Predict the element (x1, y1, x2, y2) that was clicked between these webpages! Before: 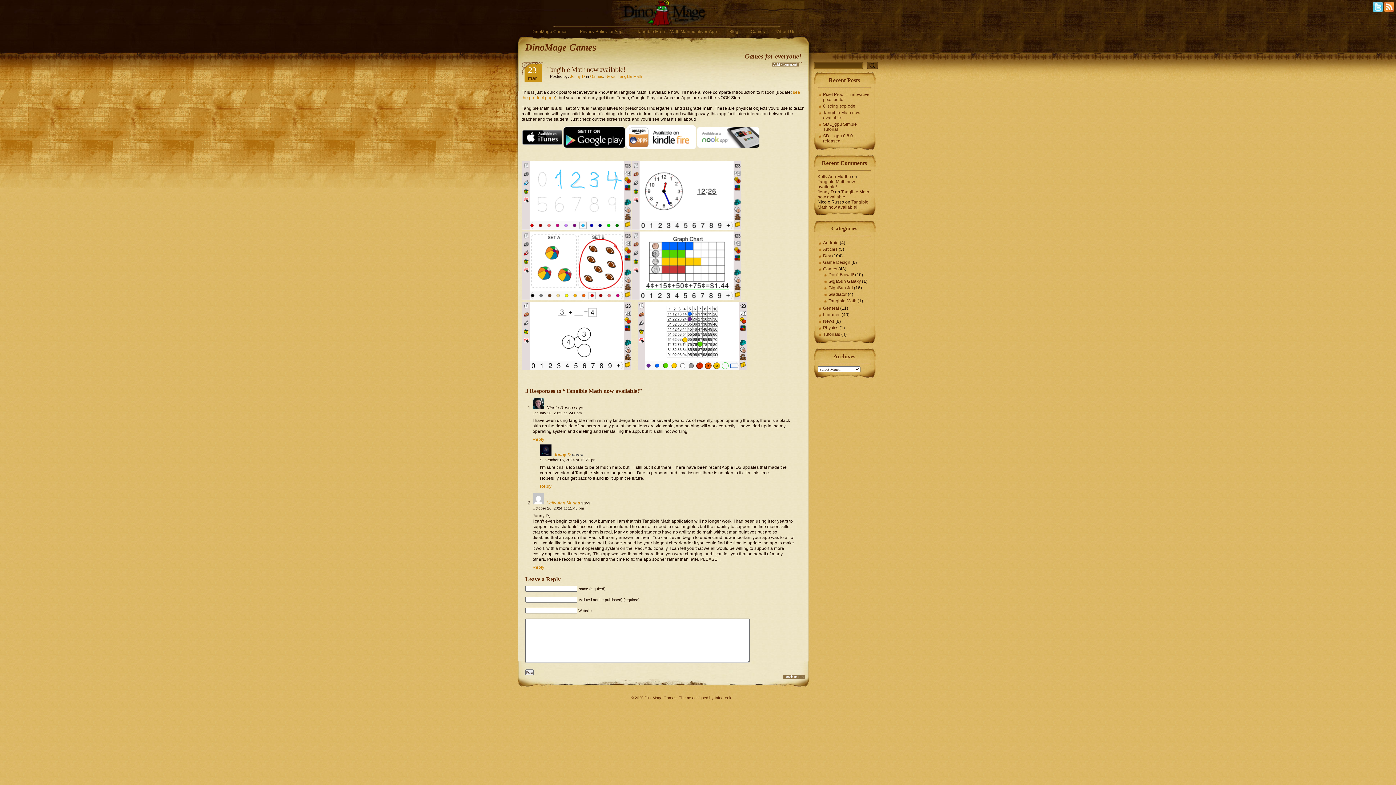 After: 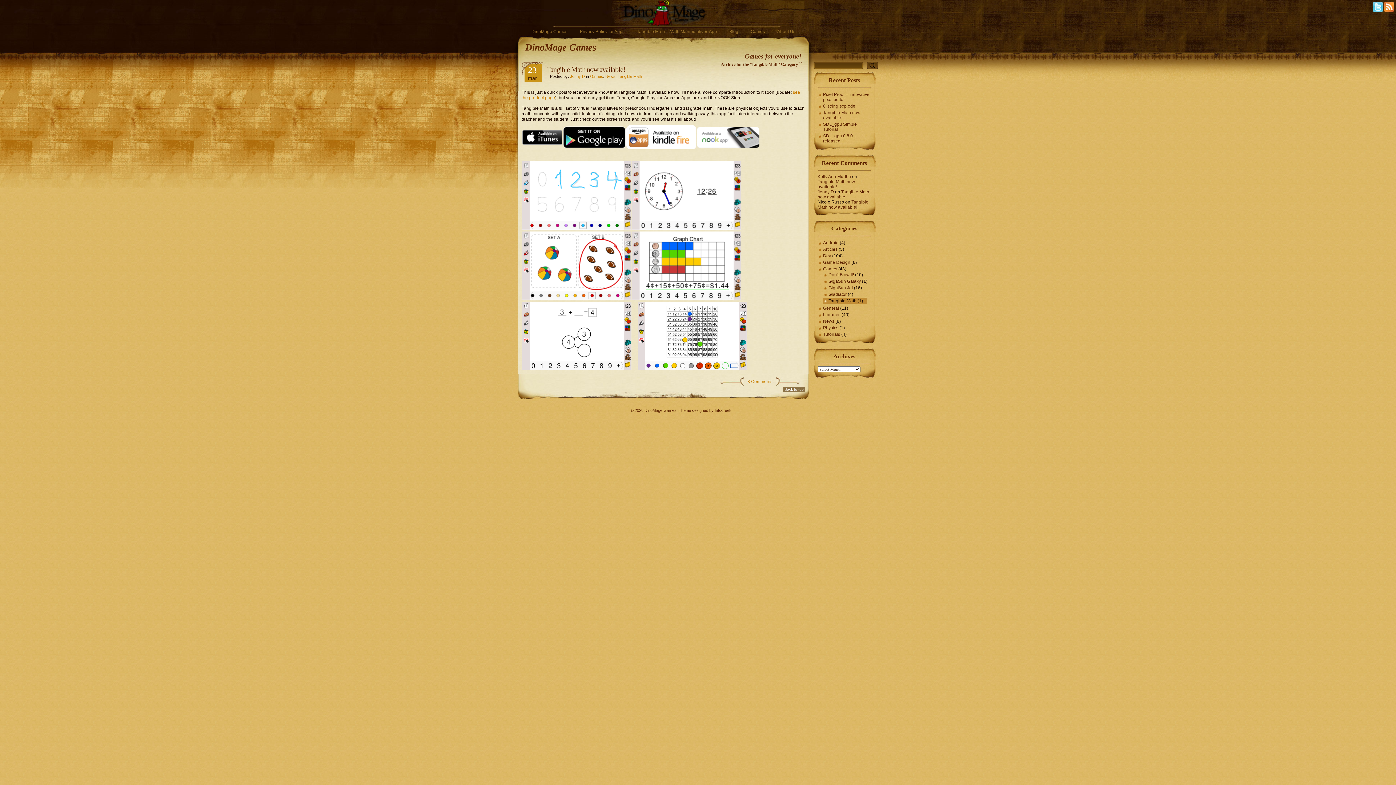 Action: label: Tangible Math bbox: (617, 74, 642, 78)